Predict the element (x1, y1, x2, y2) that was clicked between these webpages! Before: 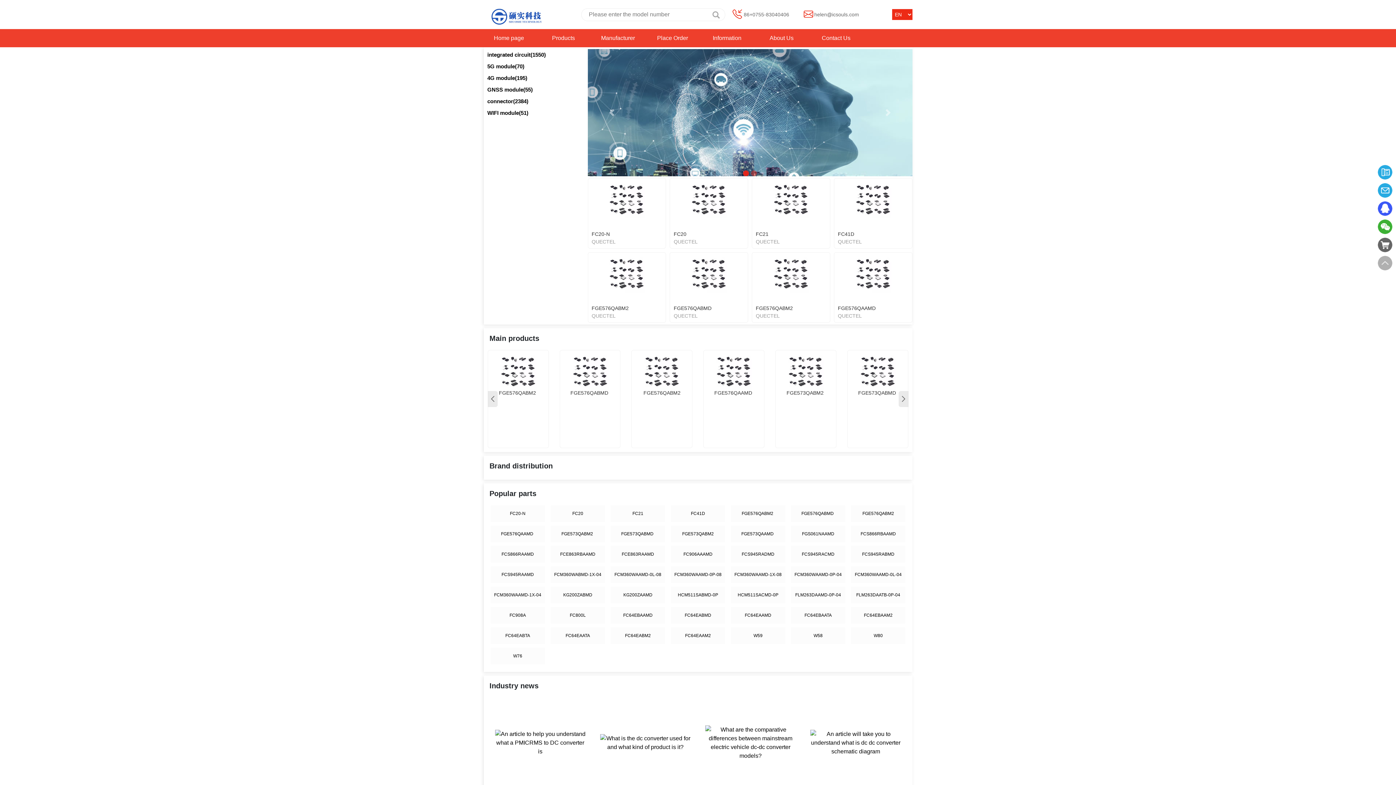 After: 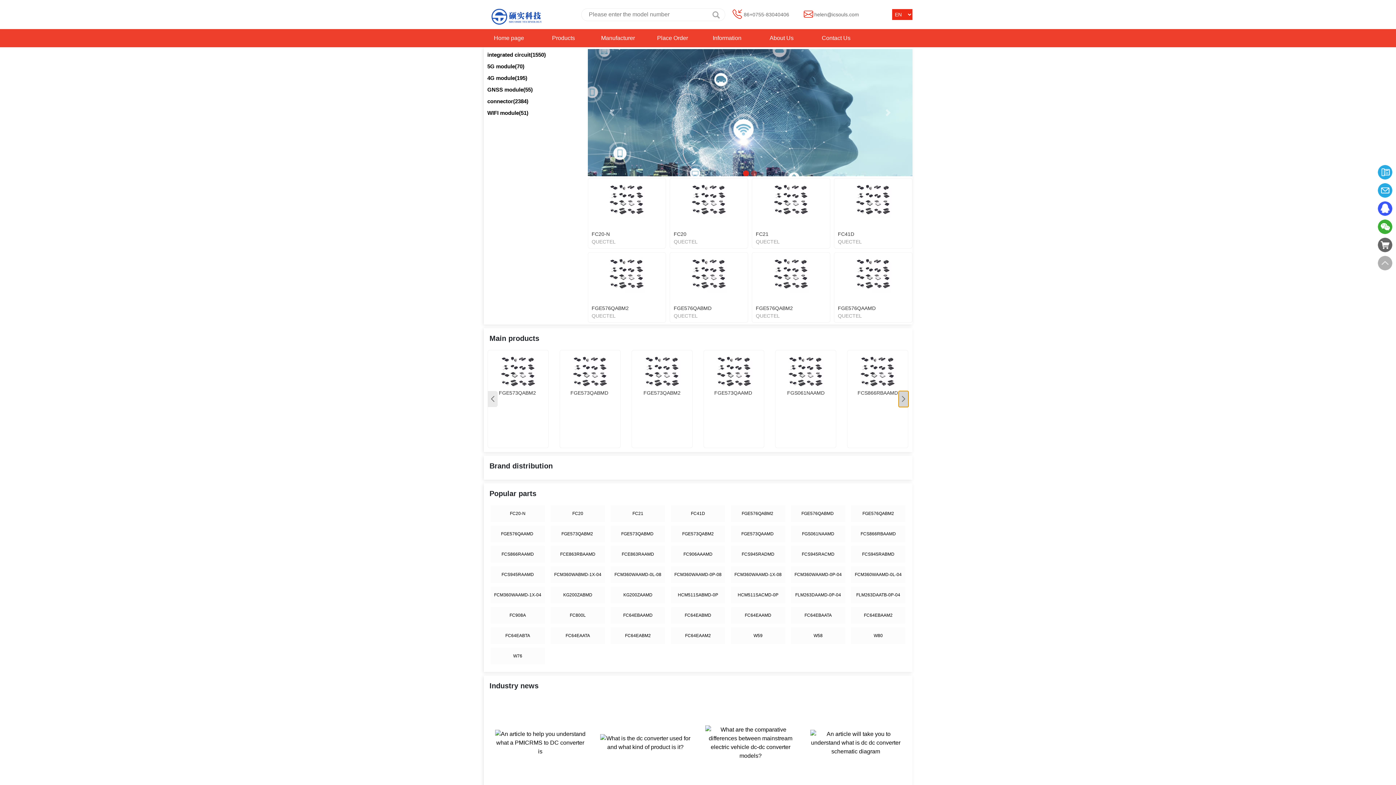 Action: bbox: (898, 391, 908, 407) label: Next slide